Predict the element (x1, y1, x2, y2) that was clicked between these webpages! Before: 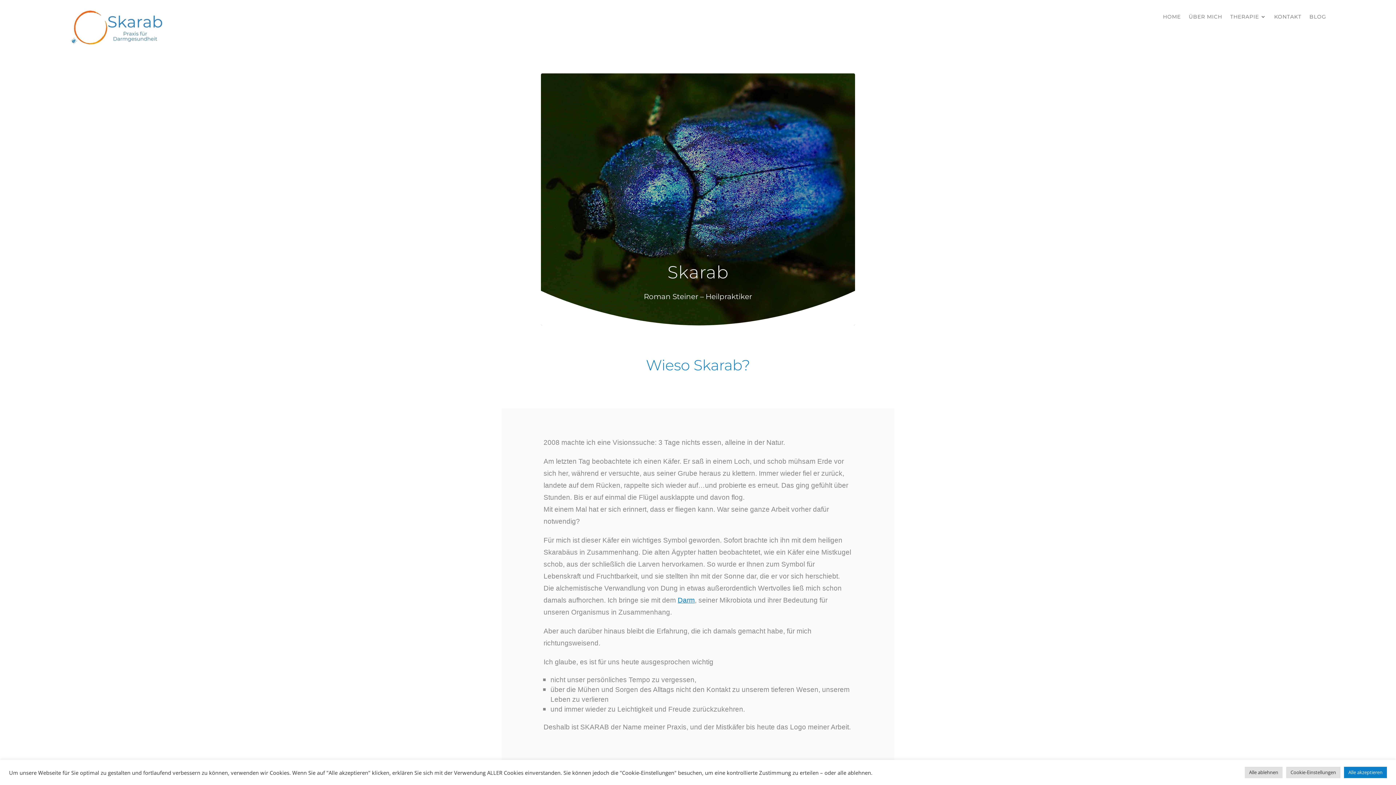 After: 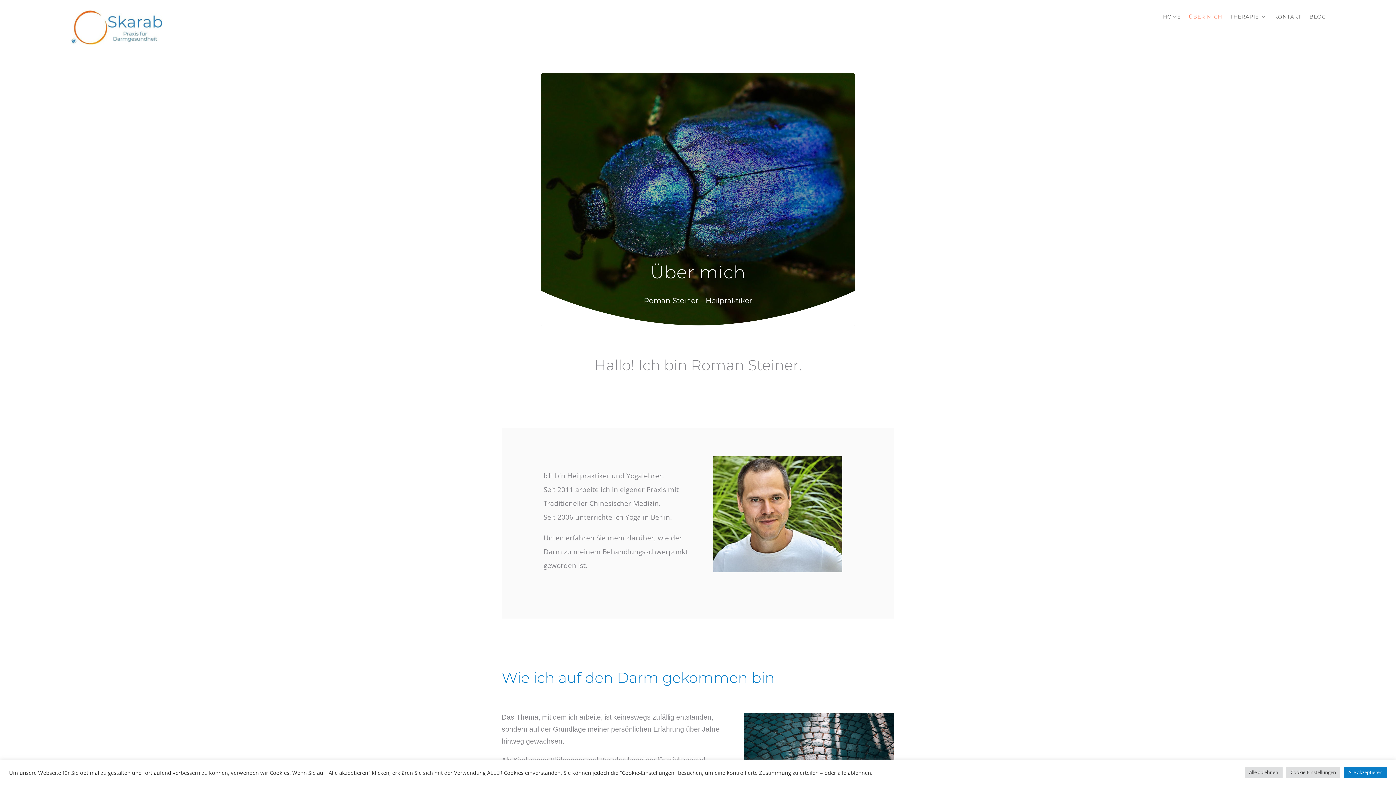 Action: label: ÜBER MICH bbox: (1189, 12, 1222, 24)